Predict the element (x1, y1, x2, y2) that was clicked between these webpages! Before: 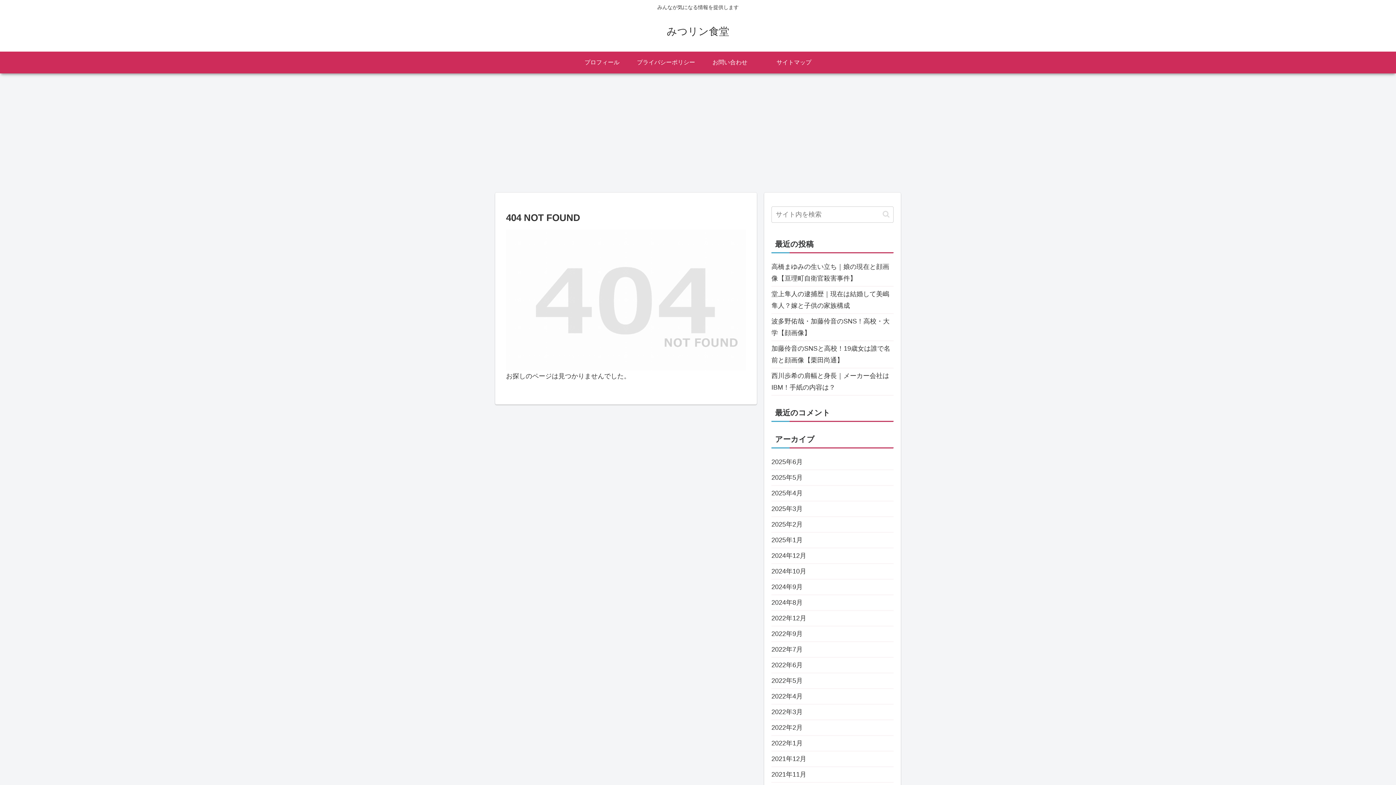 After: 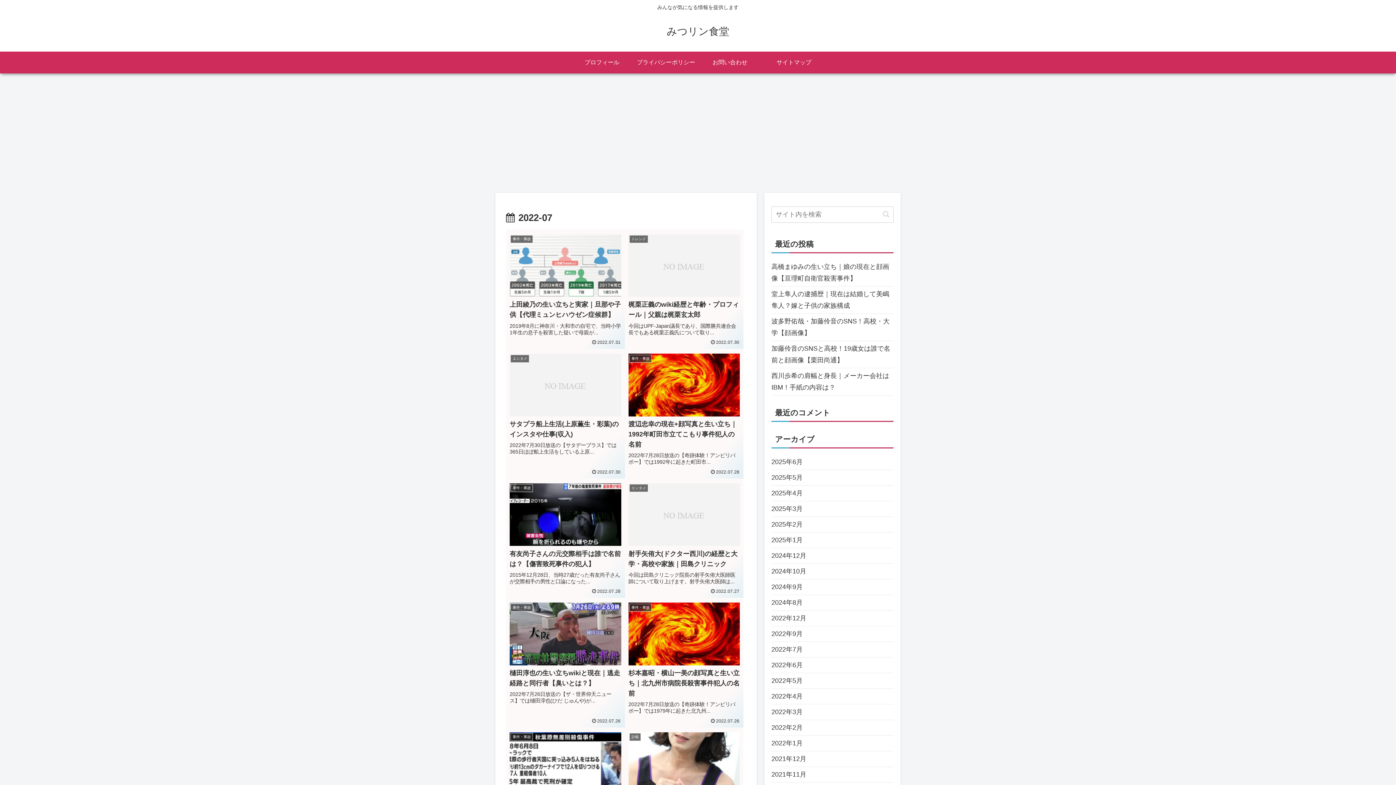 Action: label: 2022年7月 bbox: (771, 642, 893, 657)